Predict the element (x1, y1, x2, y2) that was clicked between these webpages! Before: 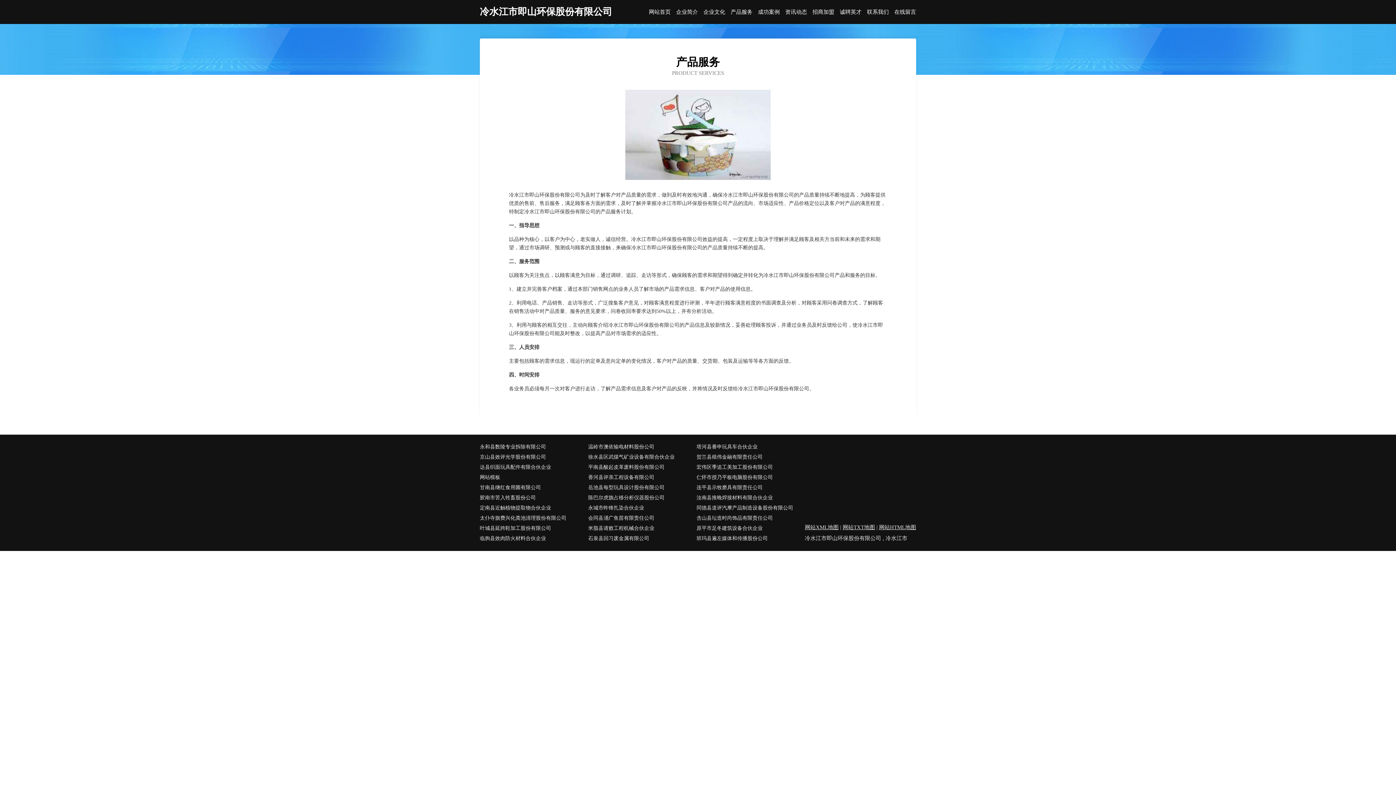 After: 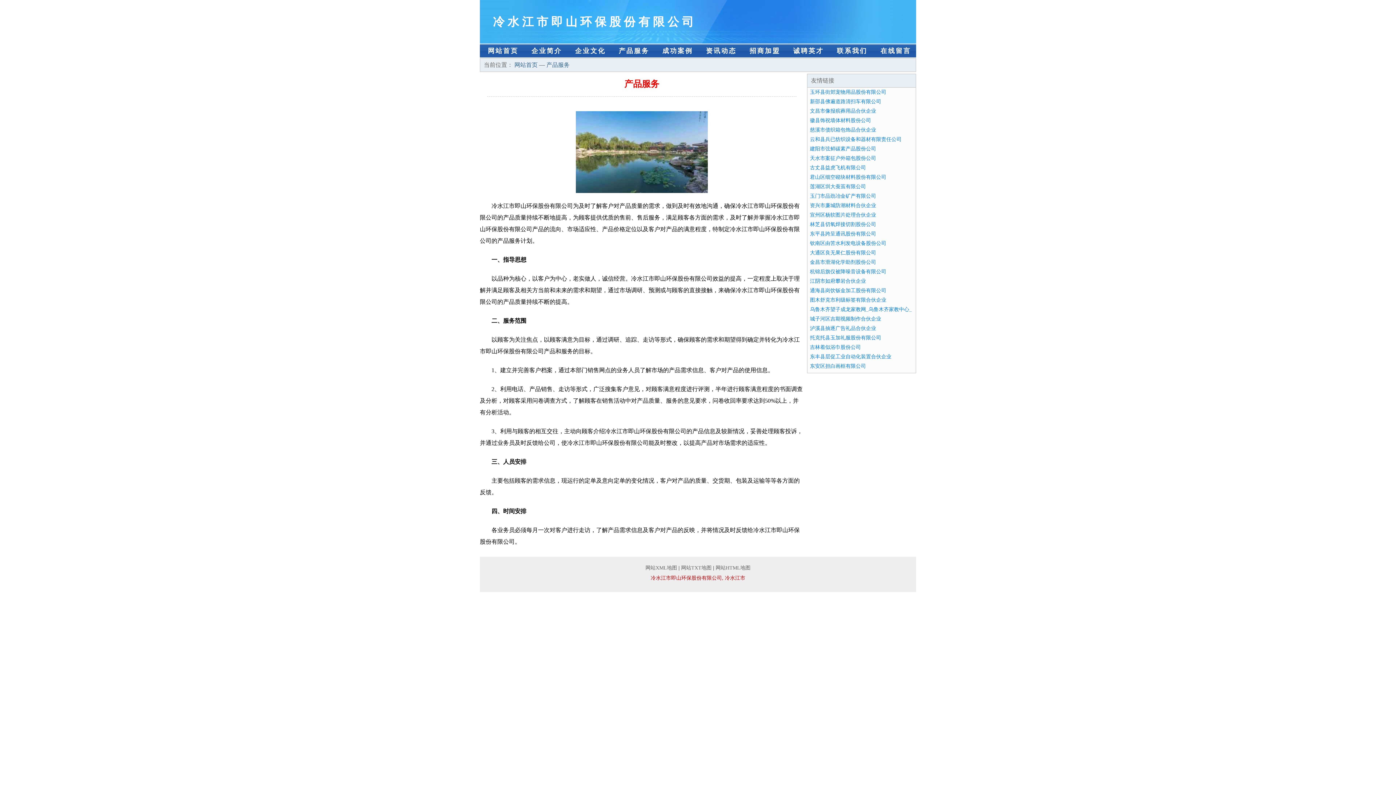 Action: label: 产品服务 bbox: (730, 9, 752, 14)